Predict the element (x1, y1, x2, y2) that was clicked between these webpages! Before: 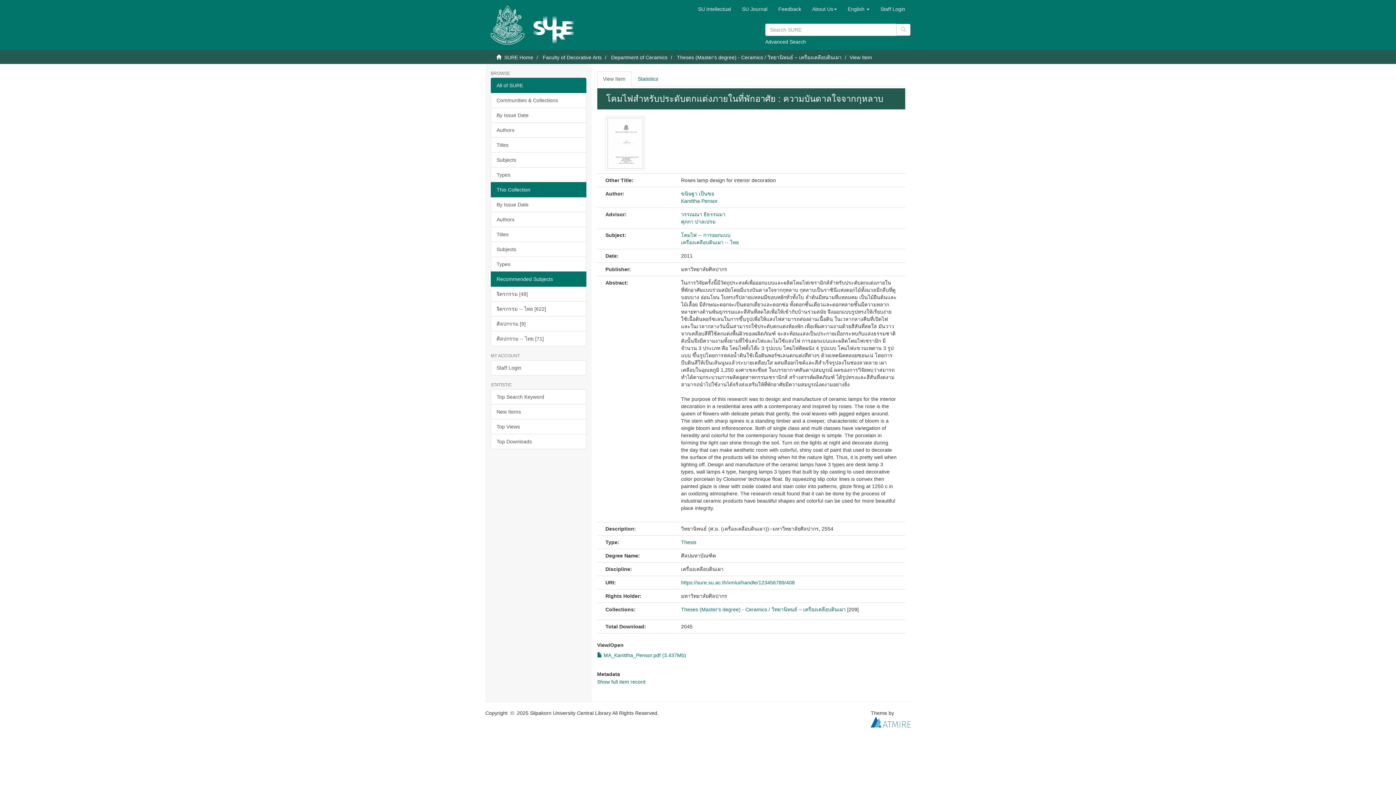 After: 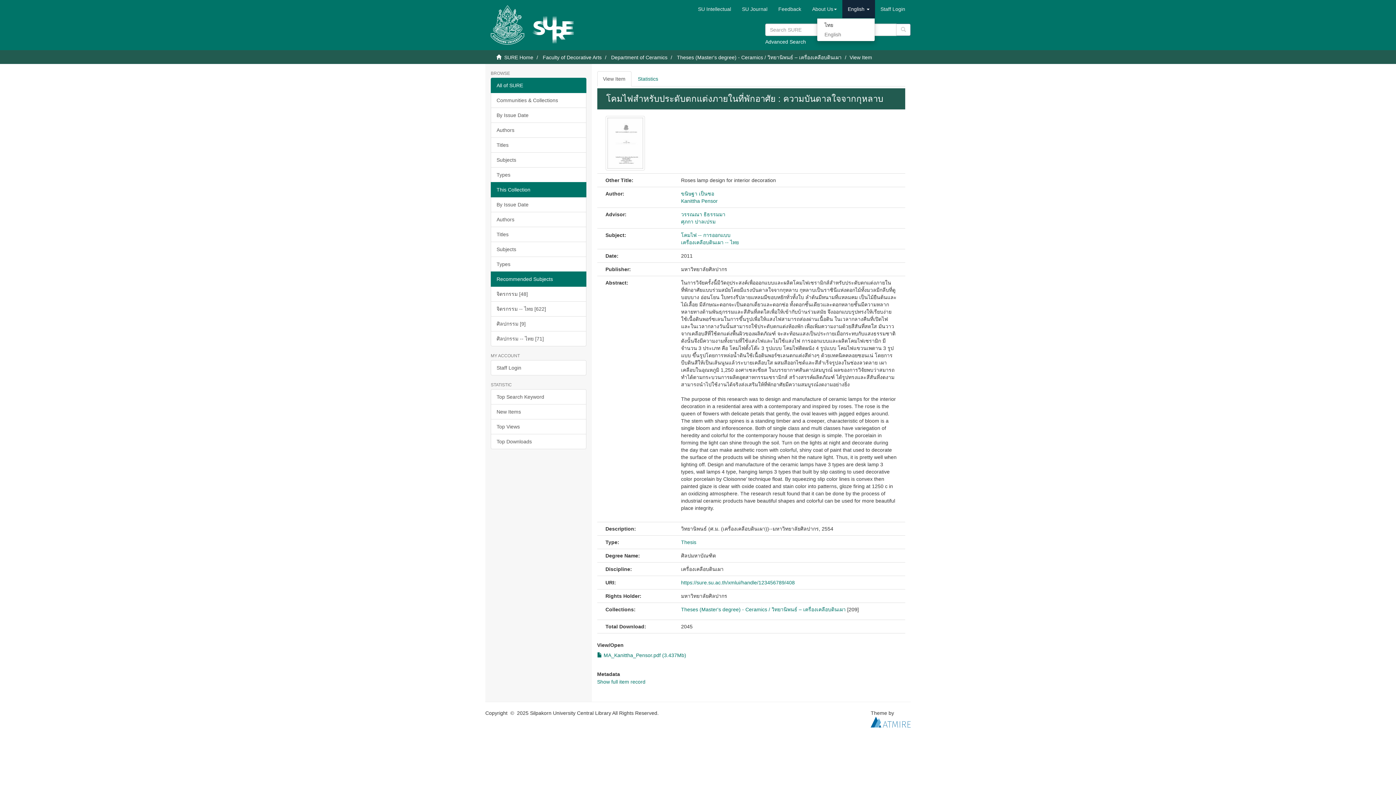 Action: label: English  bbox: (842, 0, 875, 18)